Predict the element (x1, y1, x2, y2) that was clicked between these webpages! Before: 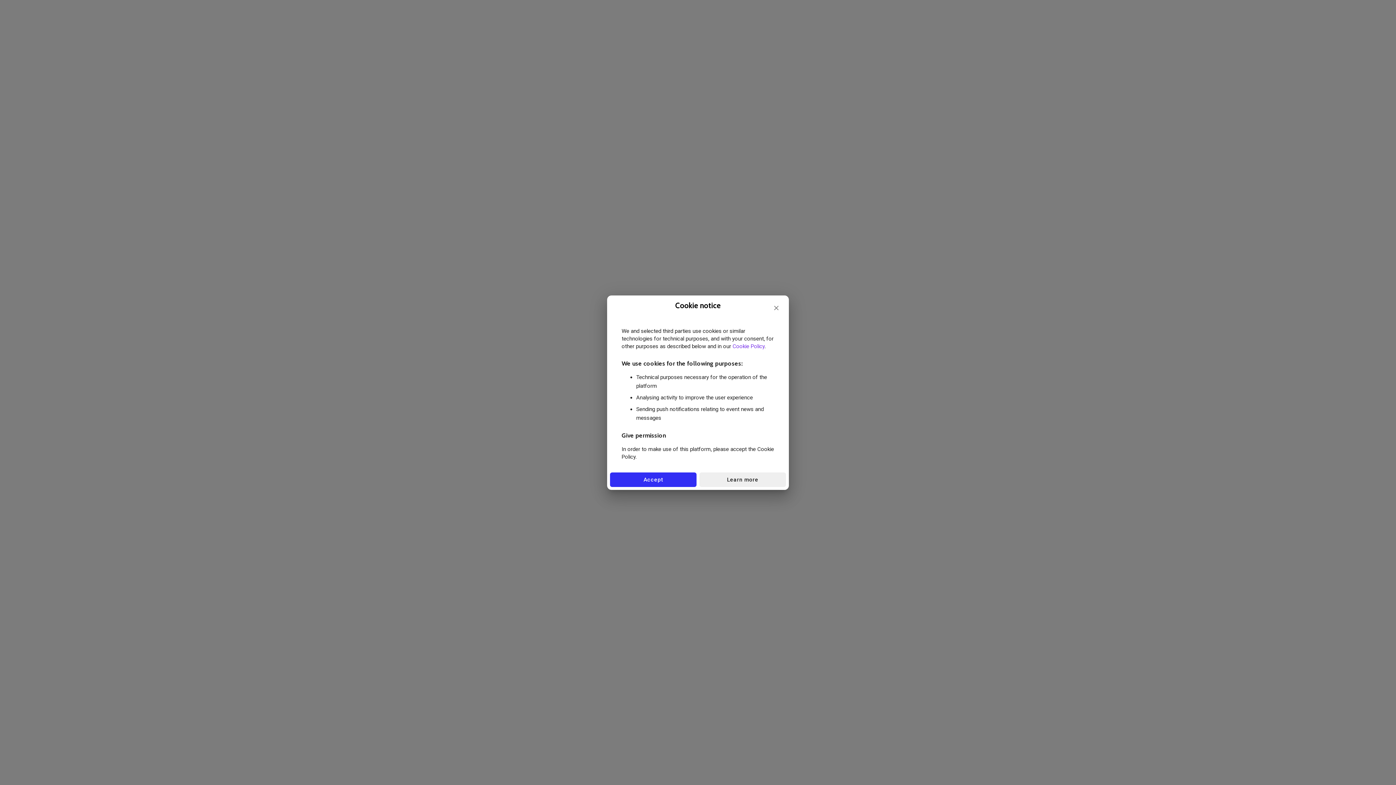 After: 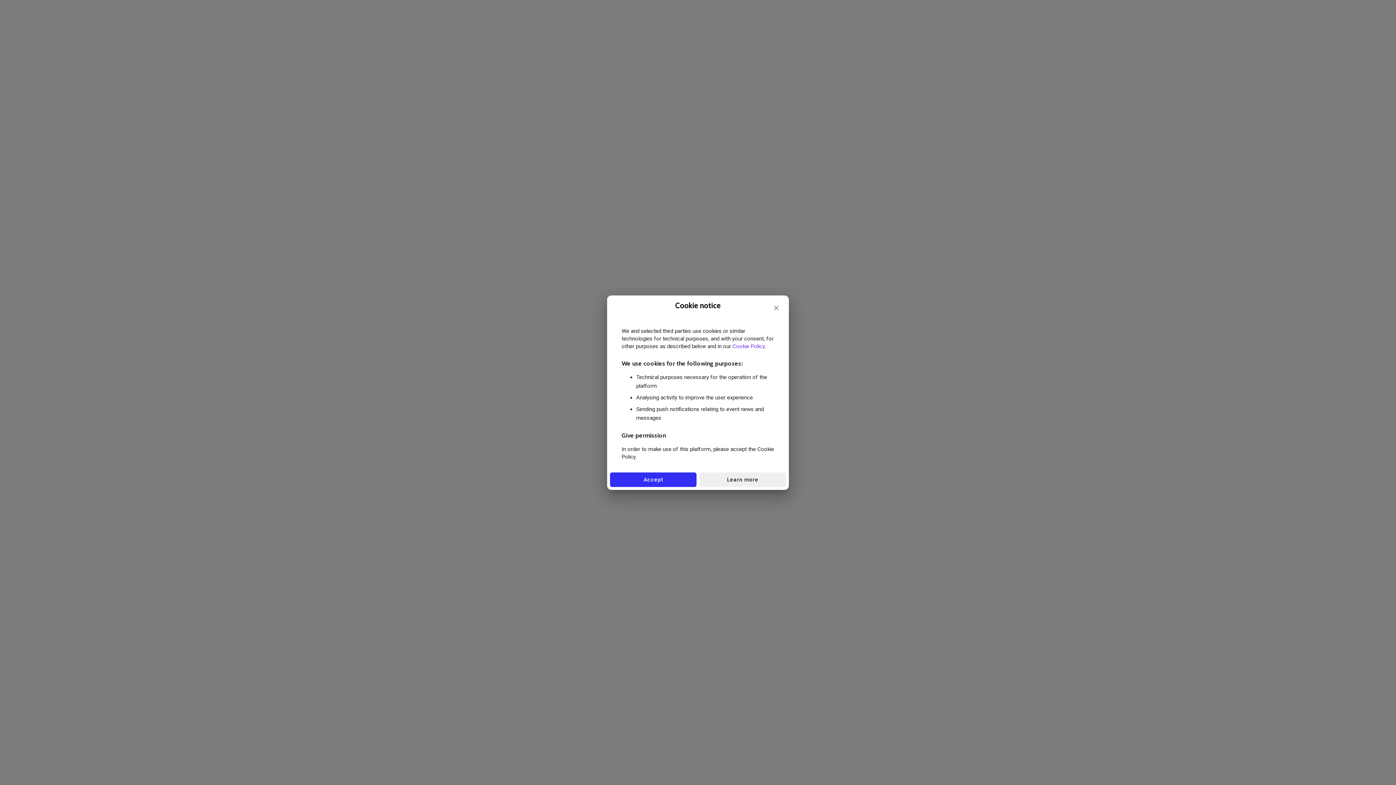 Action: bbox: (699, 472, 786, 487) label: Learn more